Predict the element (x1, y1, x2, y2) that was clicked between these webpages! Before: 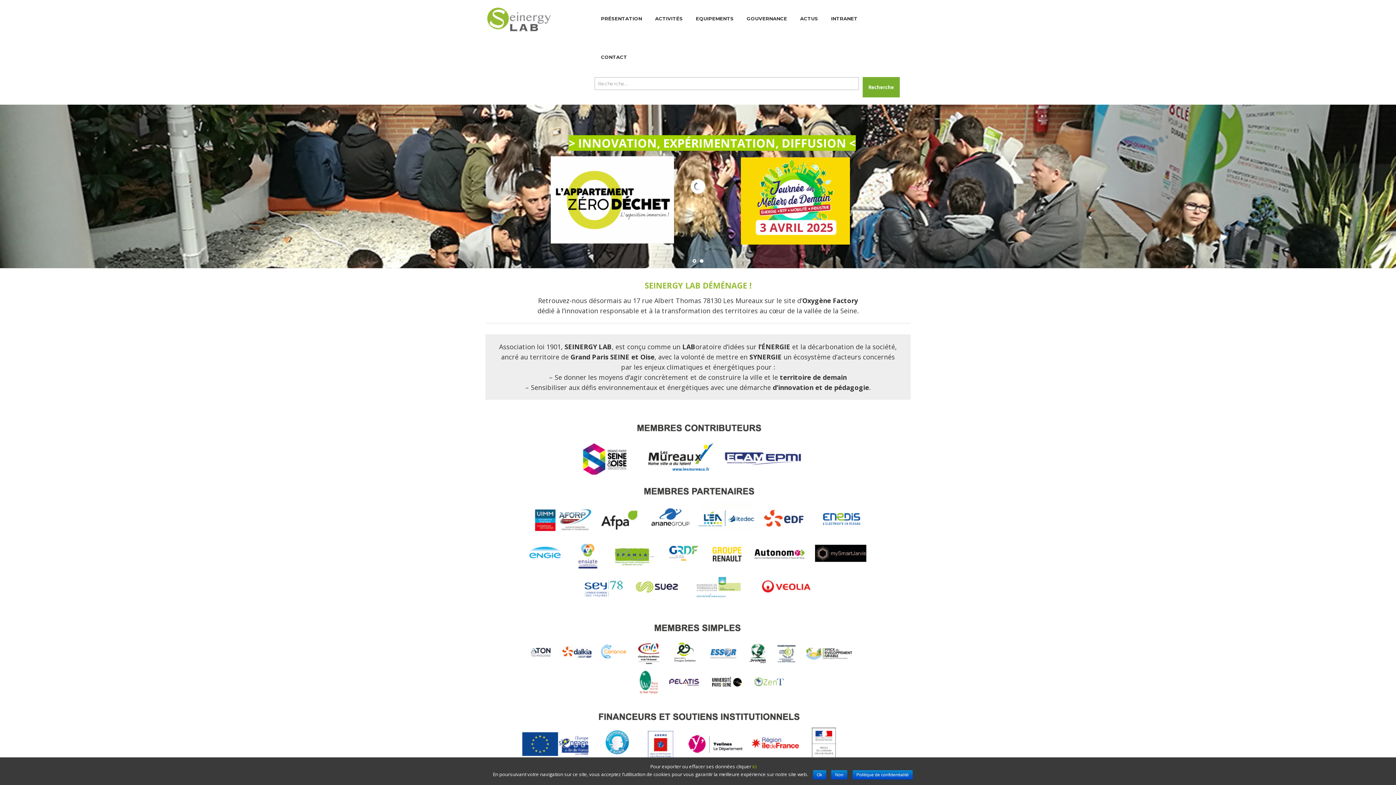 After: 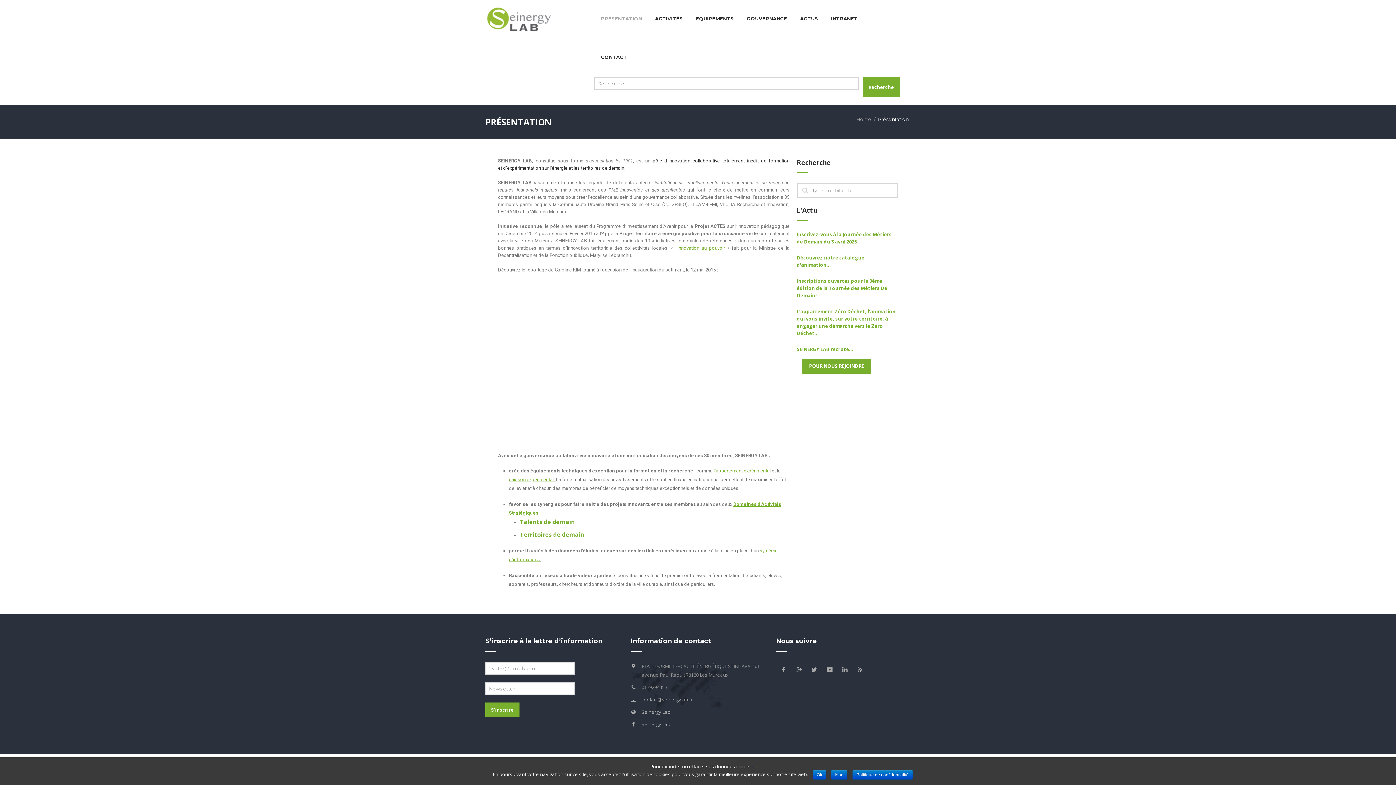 Action: bbox: (601, 0, 642, 38) label: PRÉSENTATION